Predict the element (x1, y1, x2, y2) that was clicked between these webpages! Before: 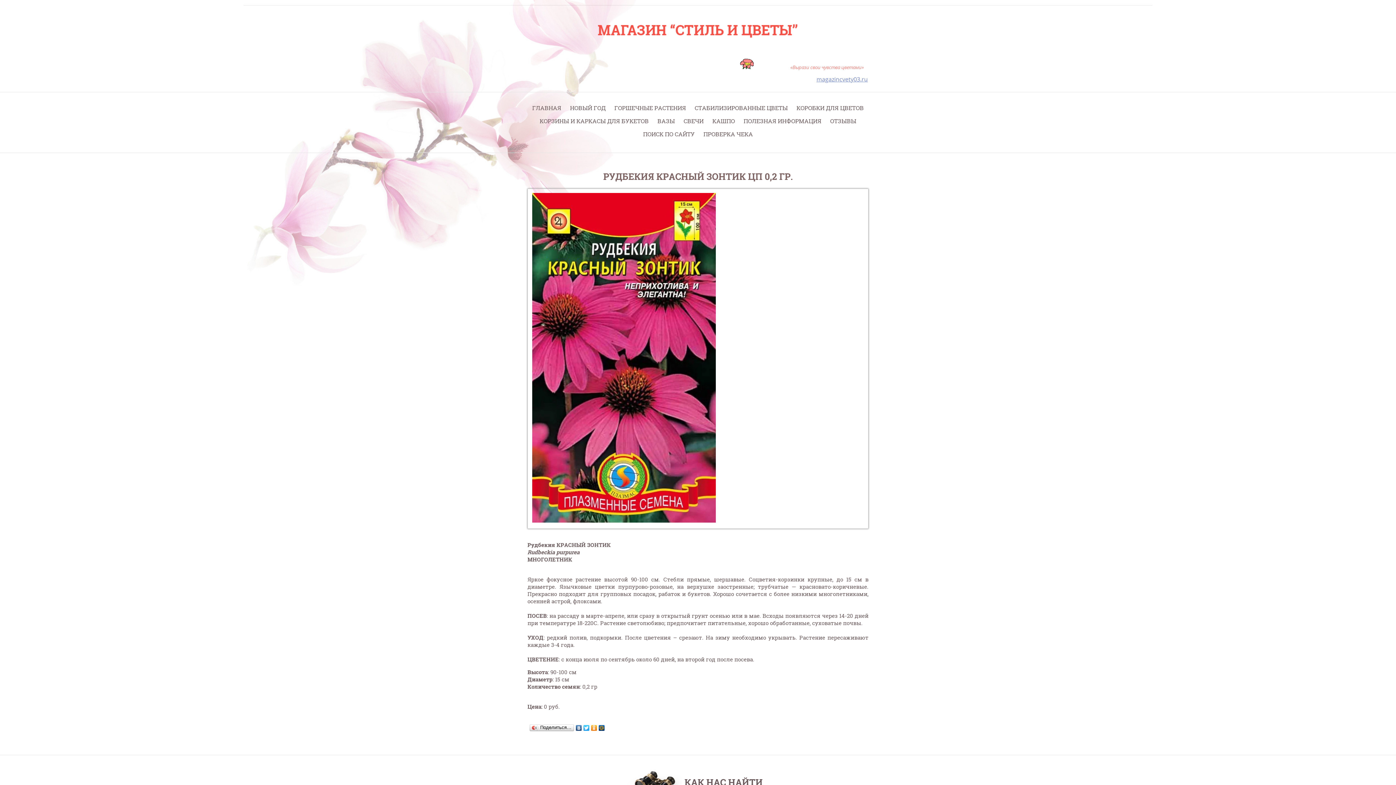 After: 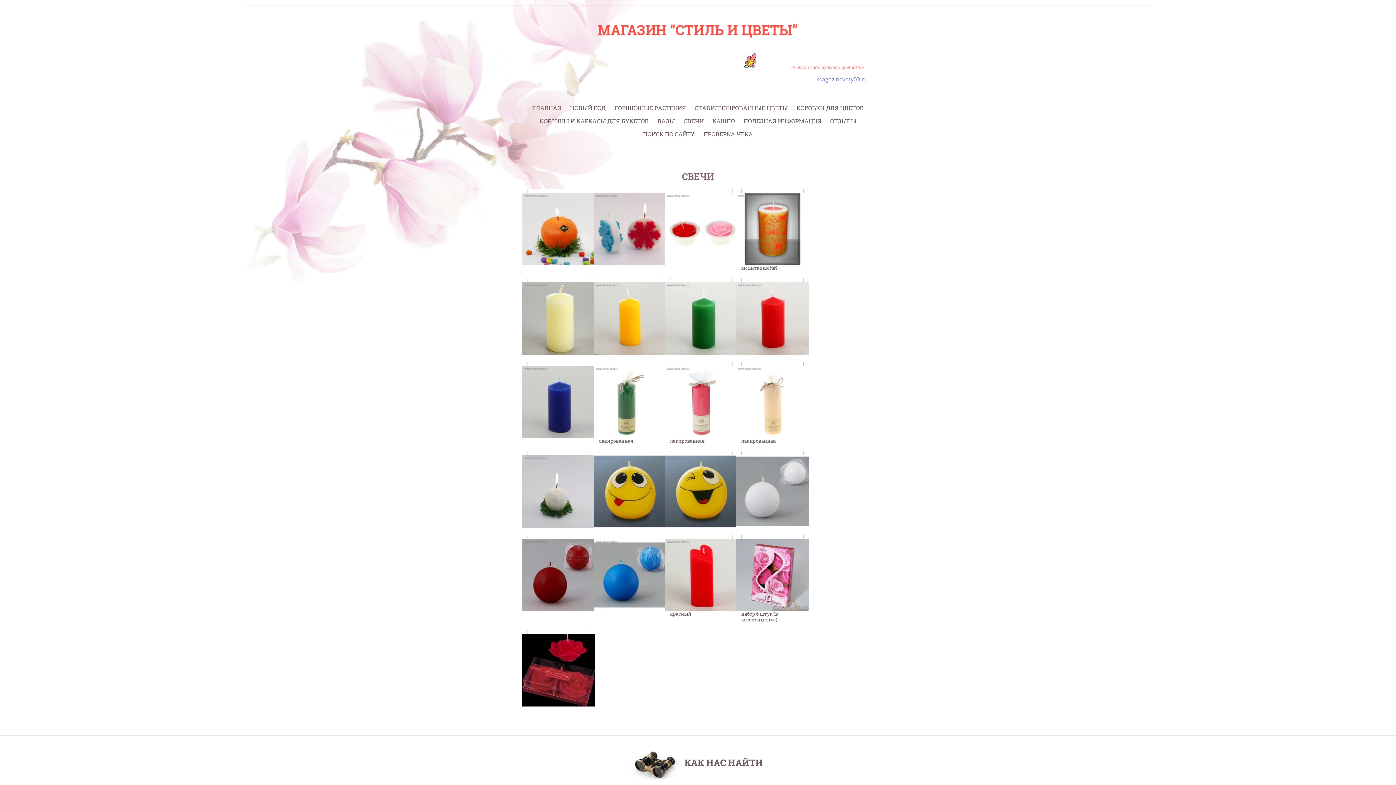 Action: label: СВЕЧИ bbox: (679, 114, 708, 127)